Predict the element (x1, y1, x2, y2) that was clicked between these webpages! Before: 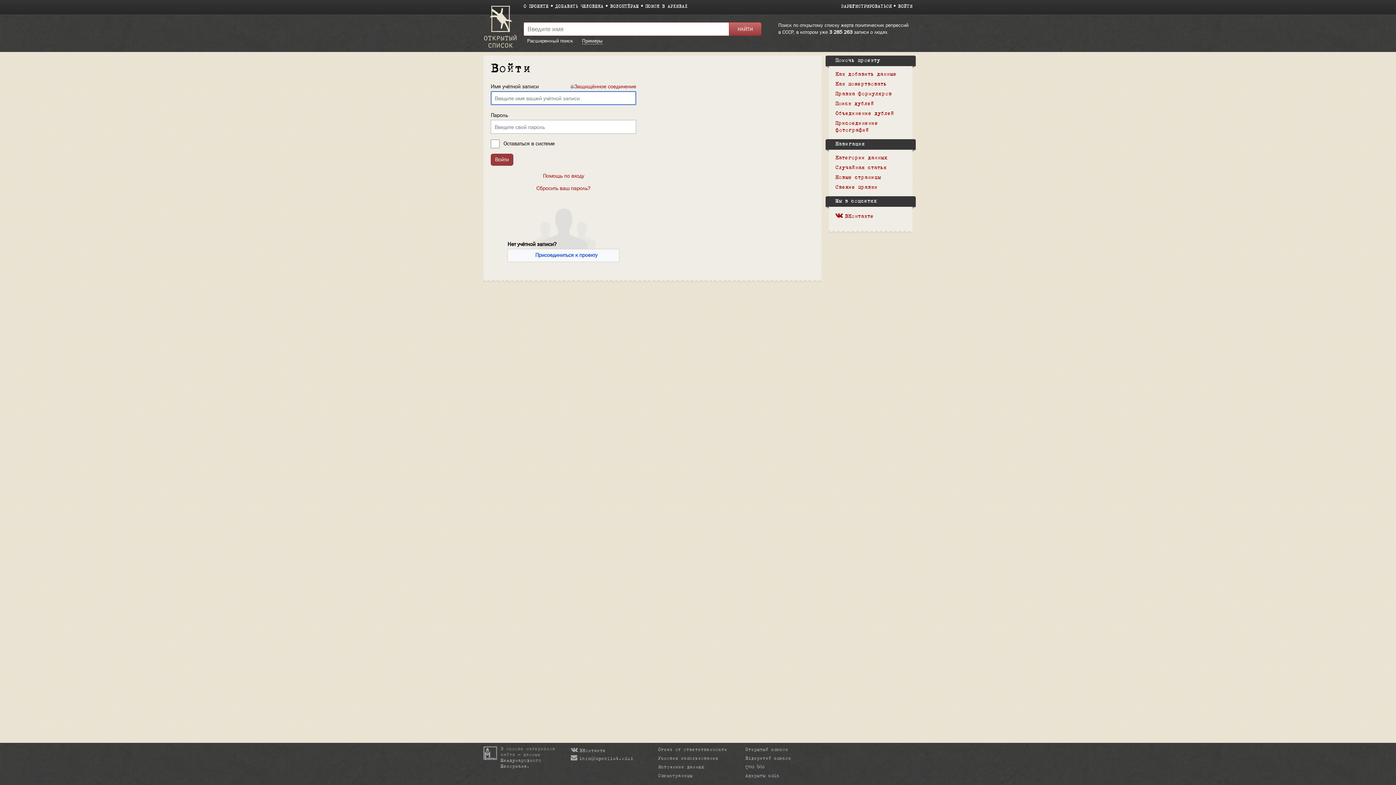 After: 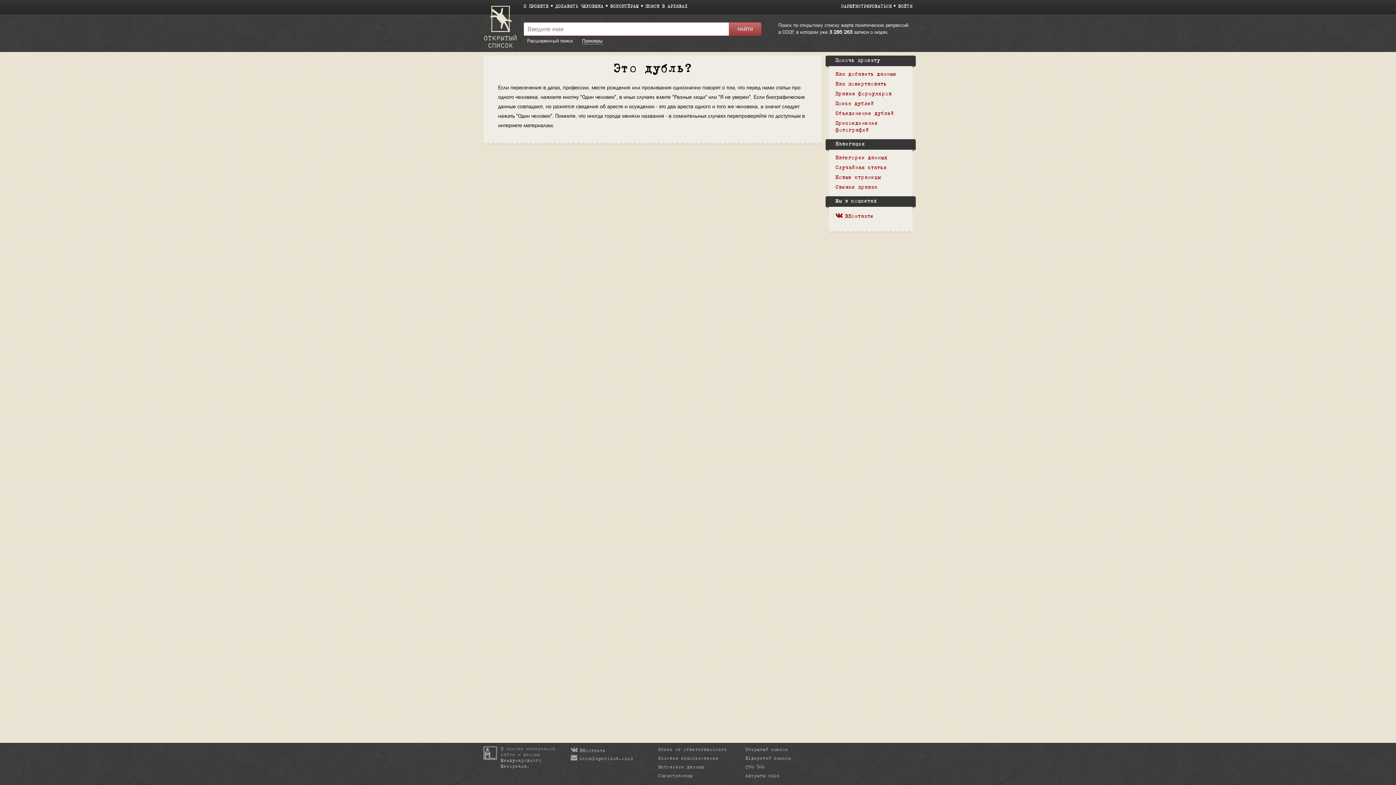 Action: bbox: (835, 101, 874, 106) label: Поиск дублей